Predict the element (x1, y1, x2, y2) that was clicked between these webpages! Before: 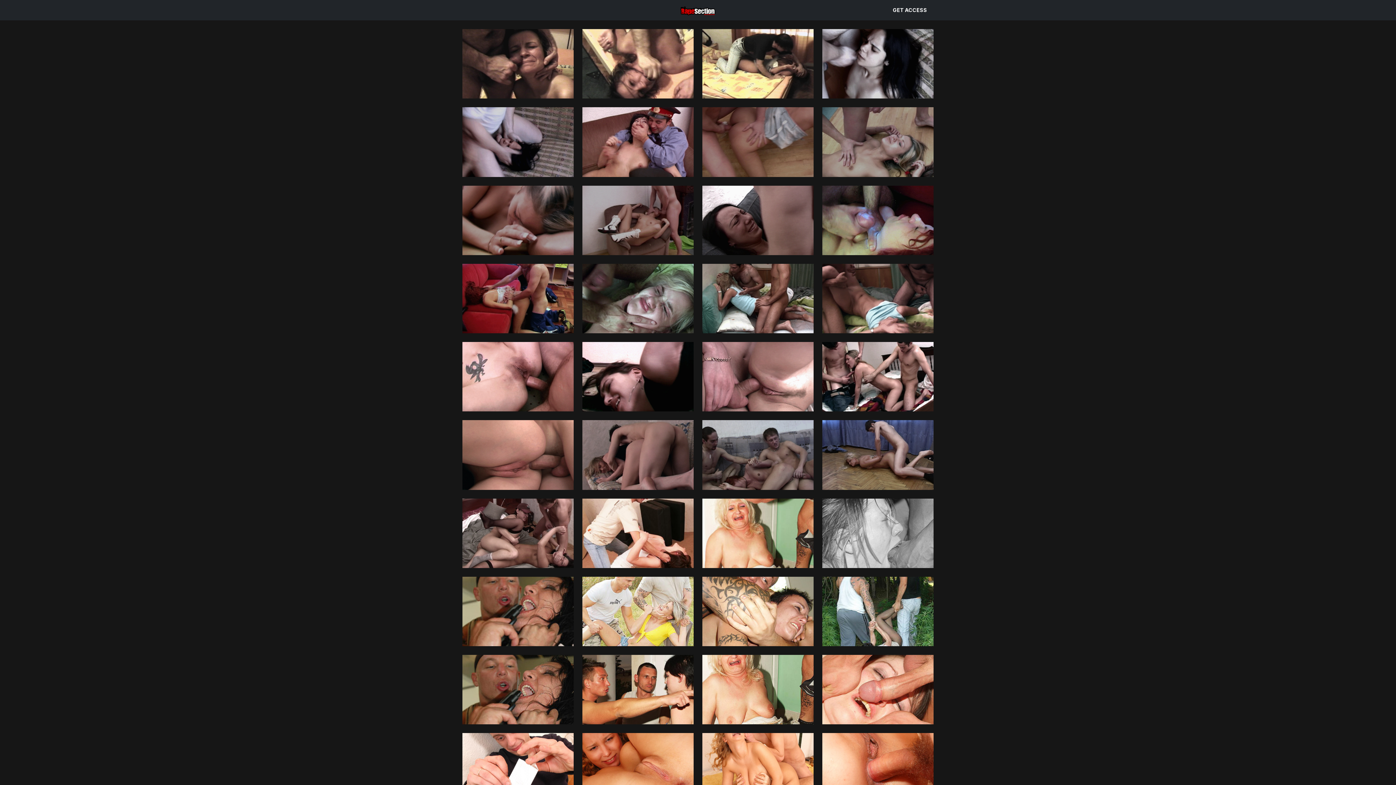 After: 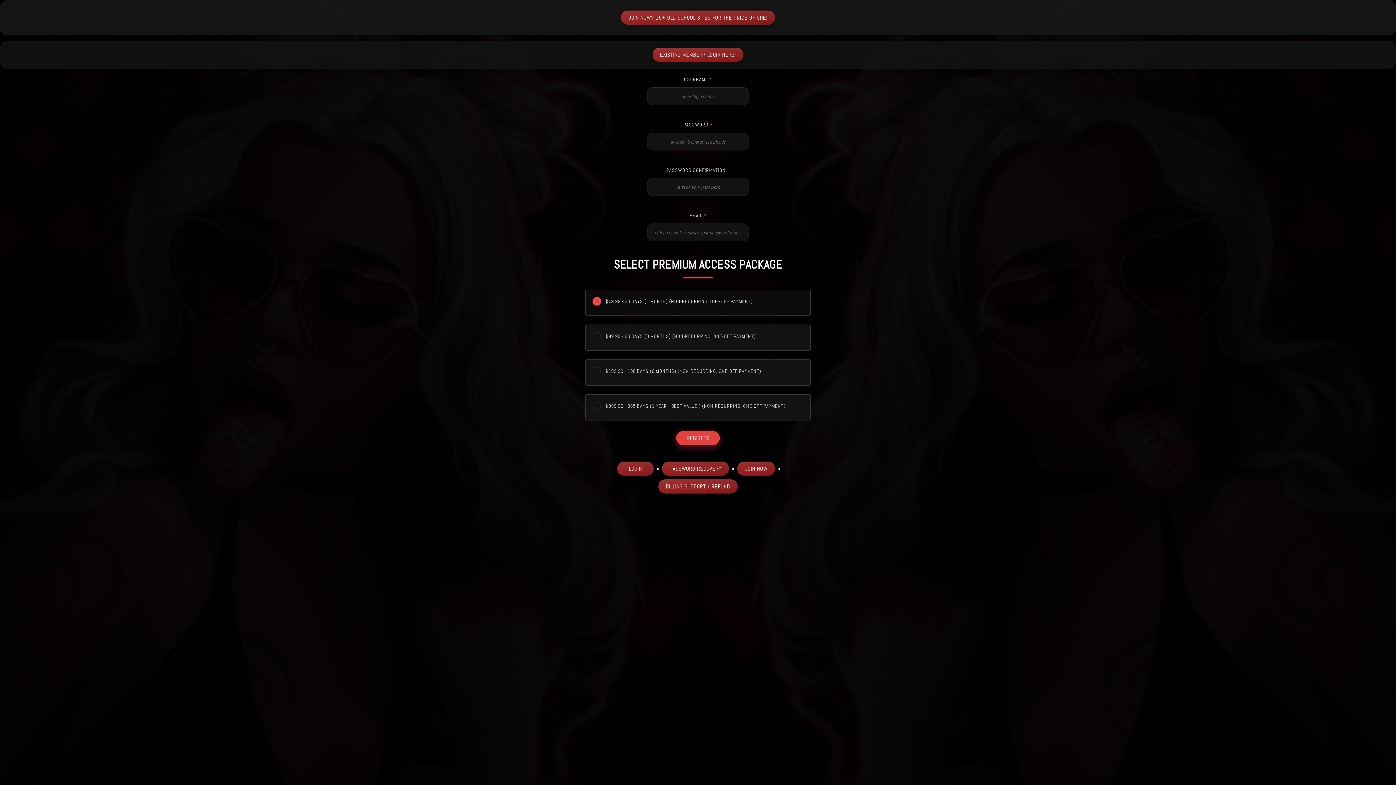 Action: bbox: (578, 342, 698, 411)